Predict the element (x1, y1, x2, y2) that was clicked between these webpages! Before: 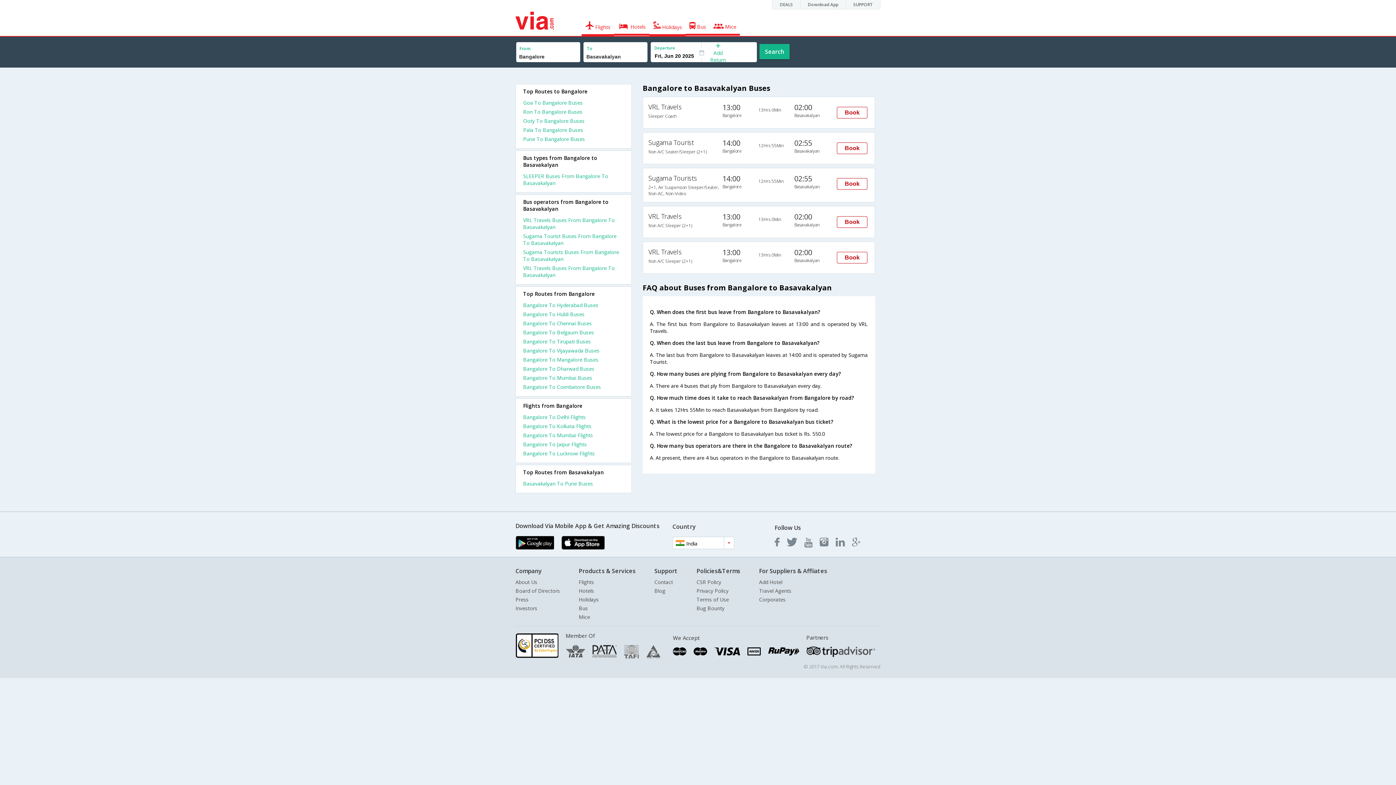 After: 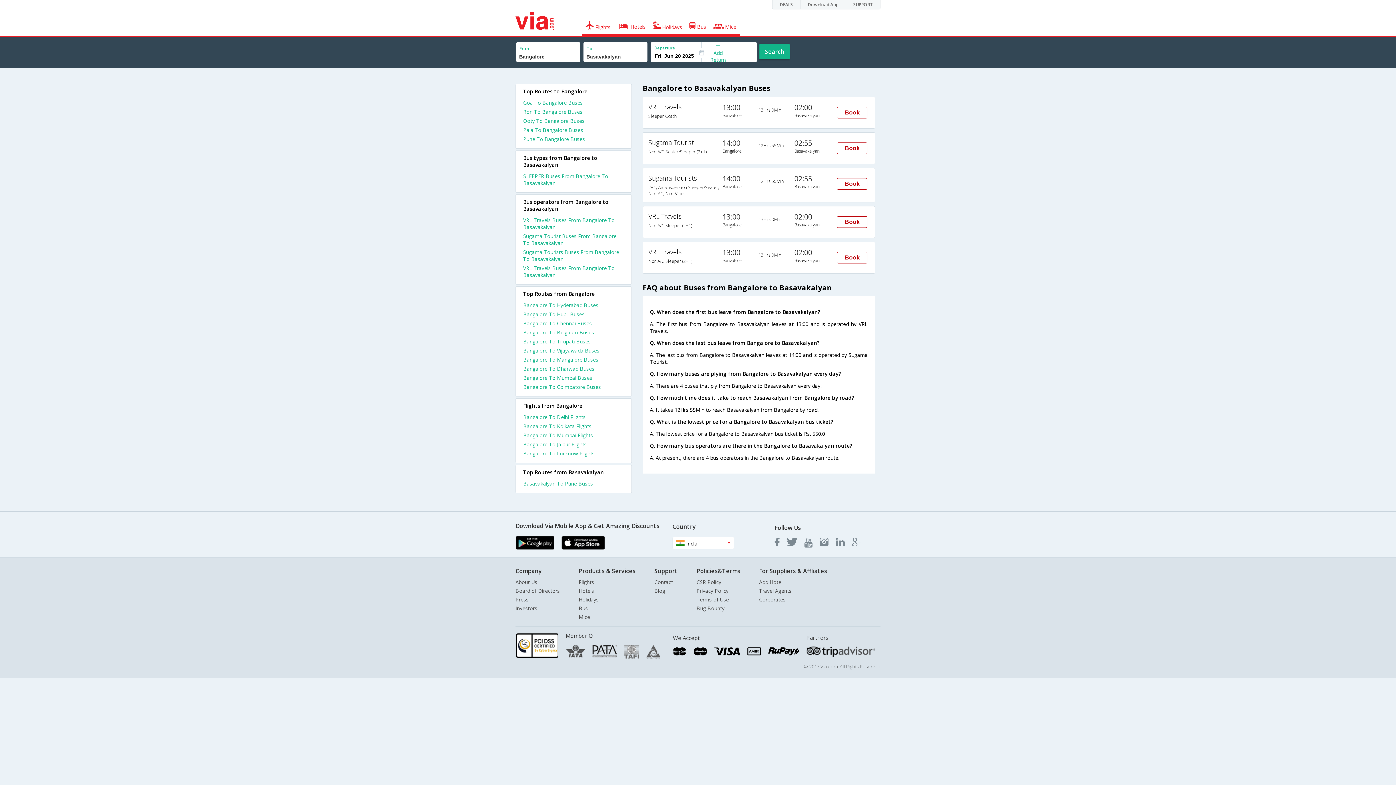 Action: bbox: (523, 432, 624, 441) label: Bangalore To Mumbai Flights